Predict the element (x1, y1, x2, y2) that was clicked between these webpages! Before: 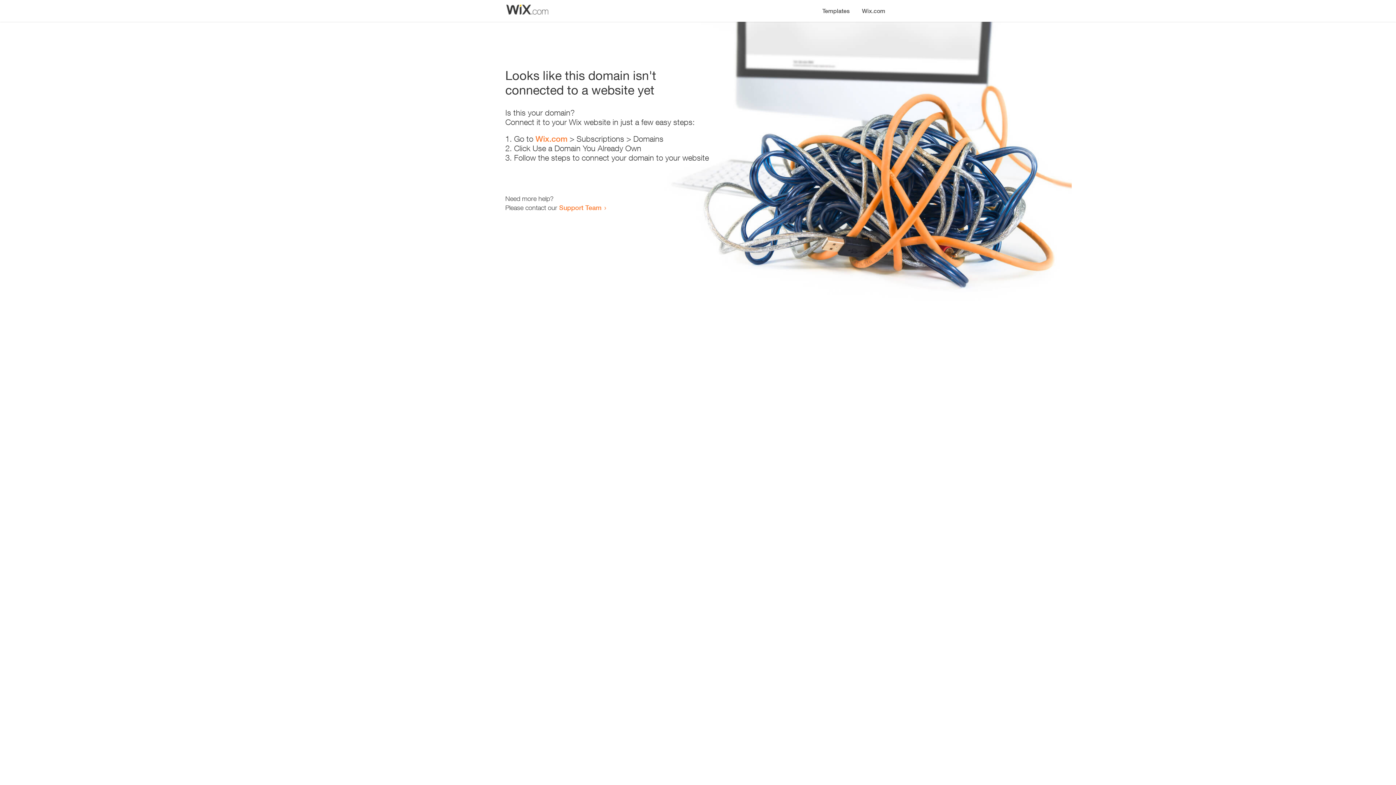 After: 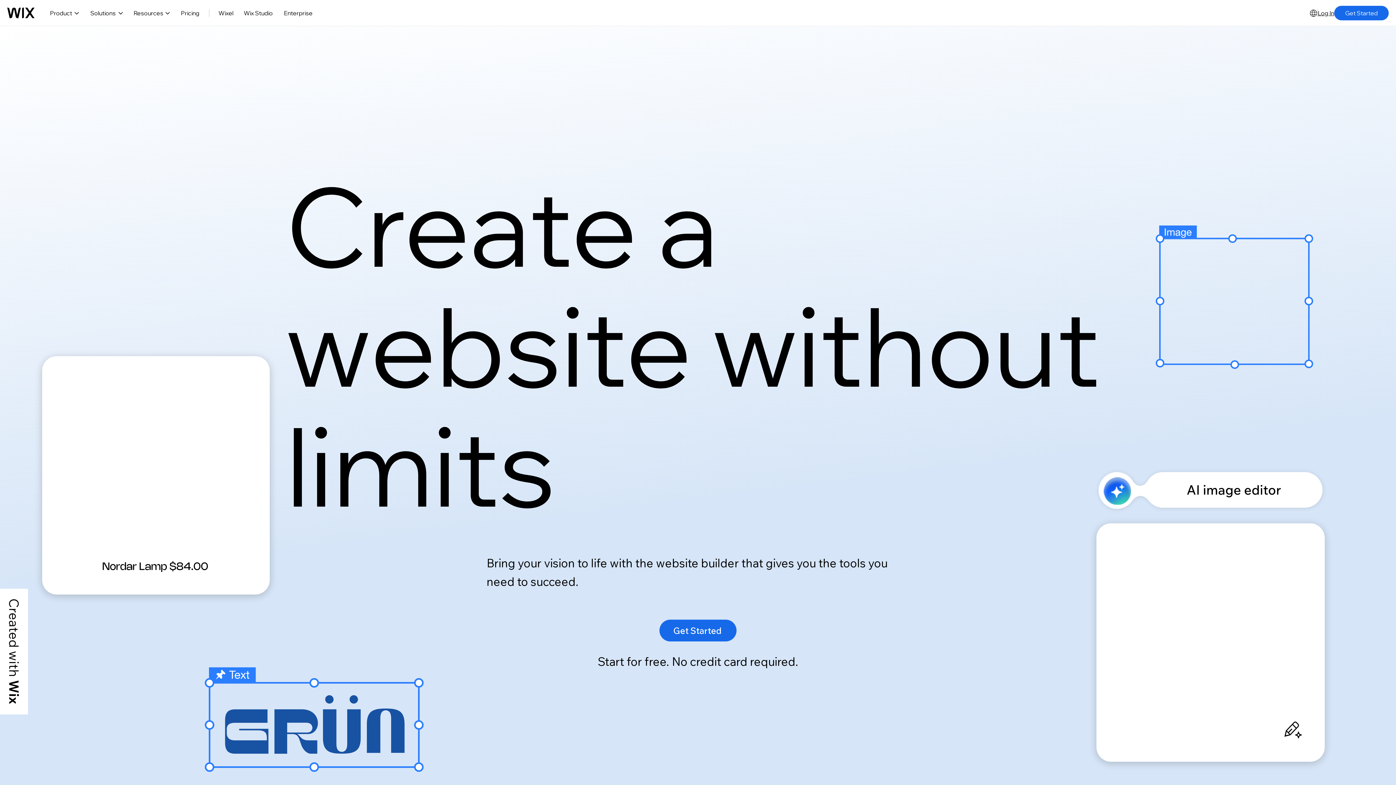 Action: label: Wix.com bbox: (856, 0, 890, 14)